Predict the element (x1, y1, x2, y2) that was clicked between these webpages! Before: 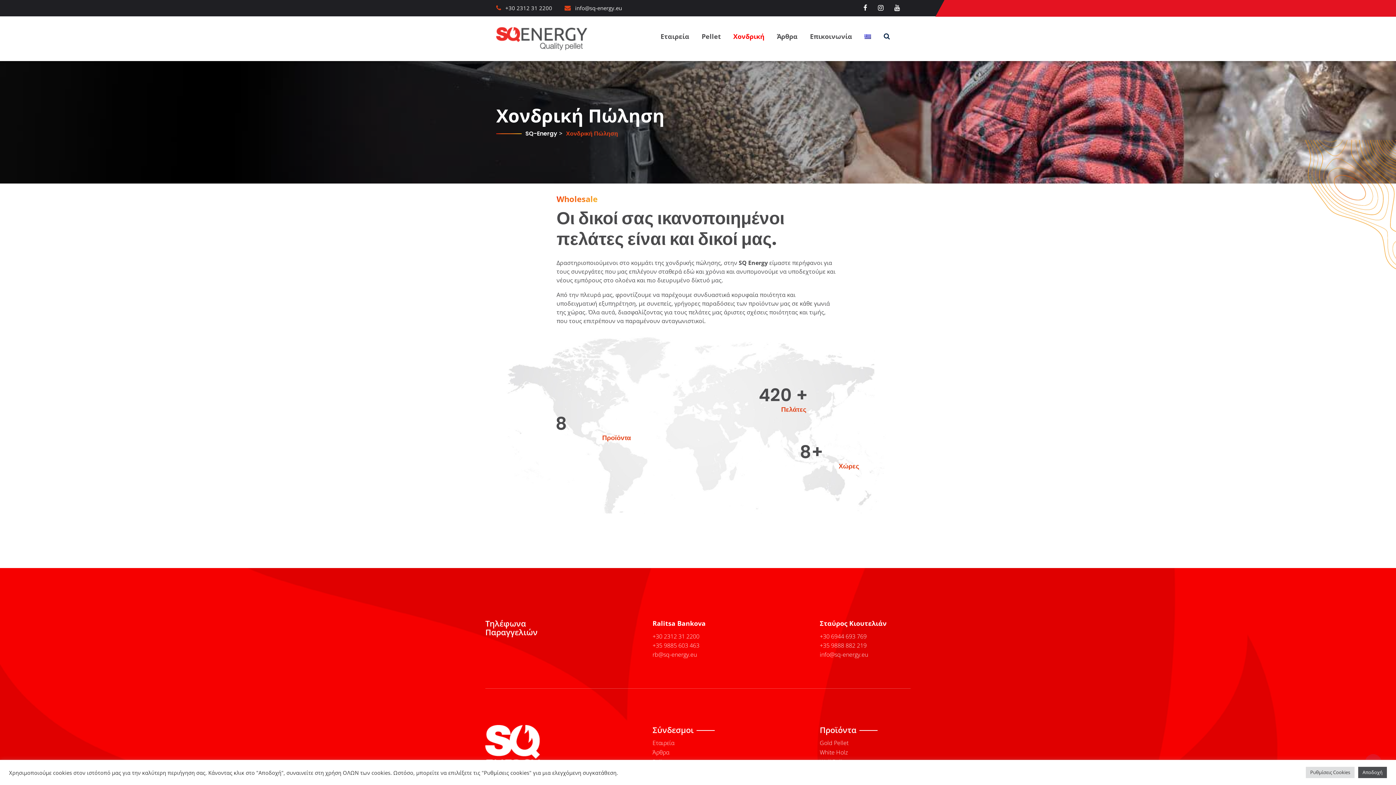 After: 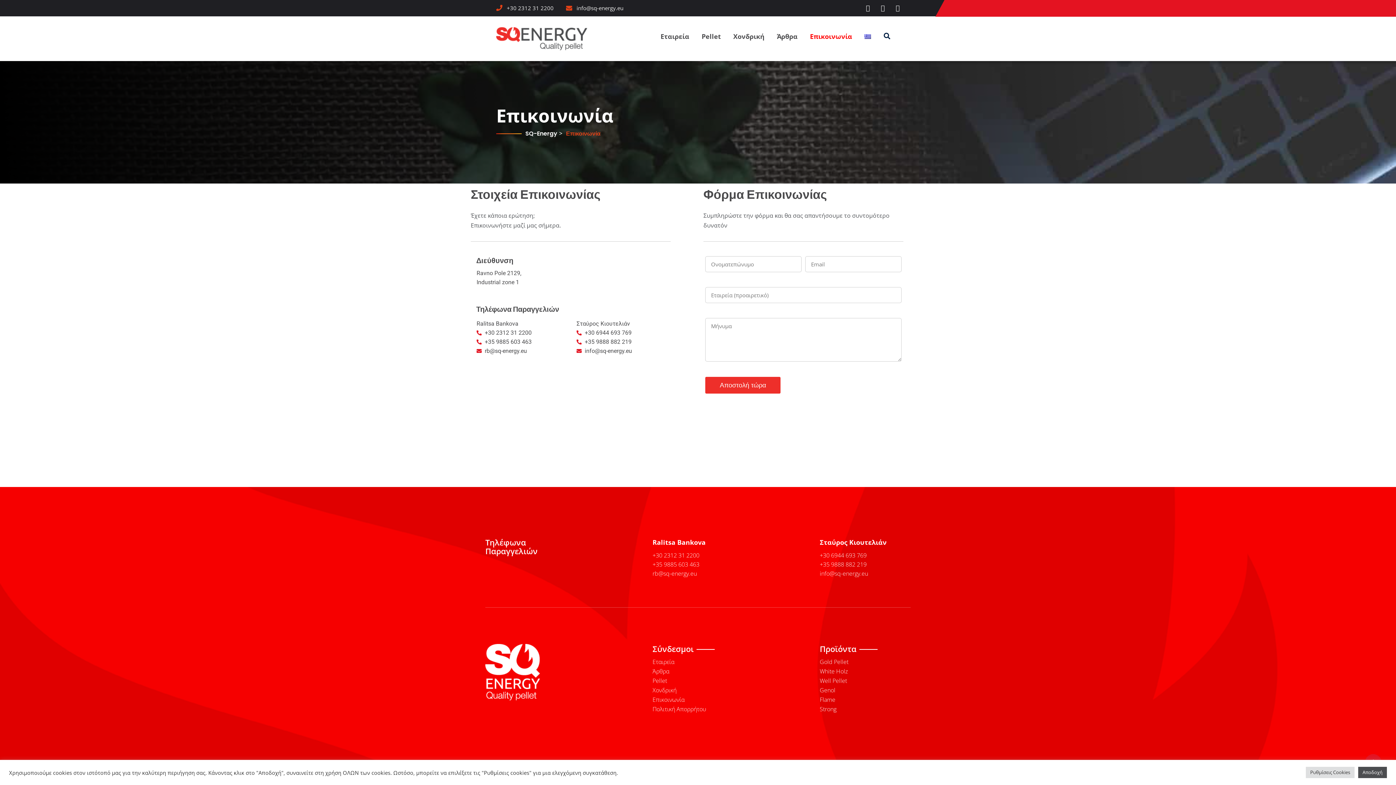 Action: bbox: (810, 32, 852, 40) label: Επικοινωνία